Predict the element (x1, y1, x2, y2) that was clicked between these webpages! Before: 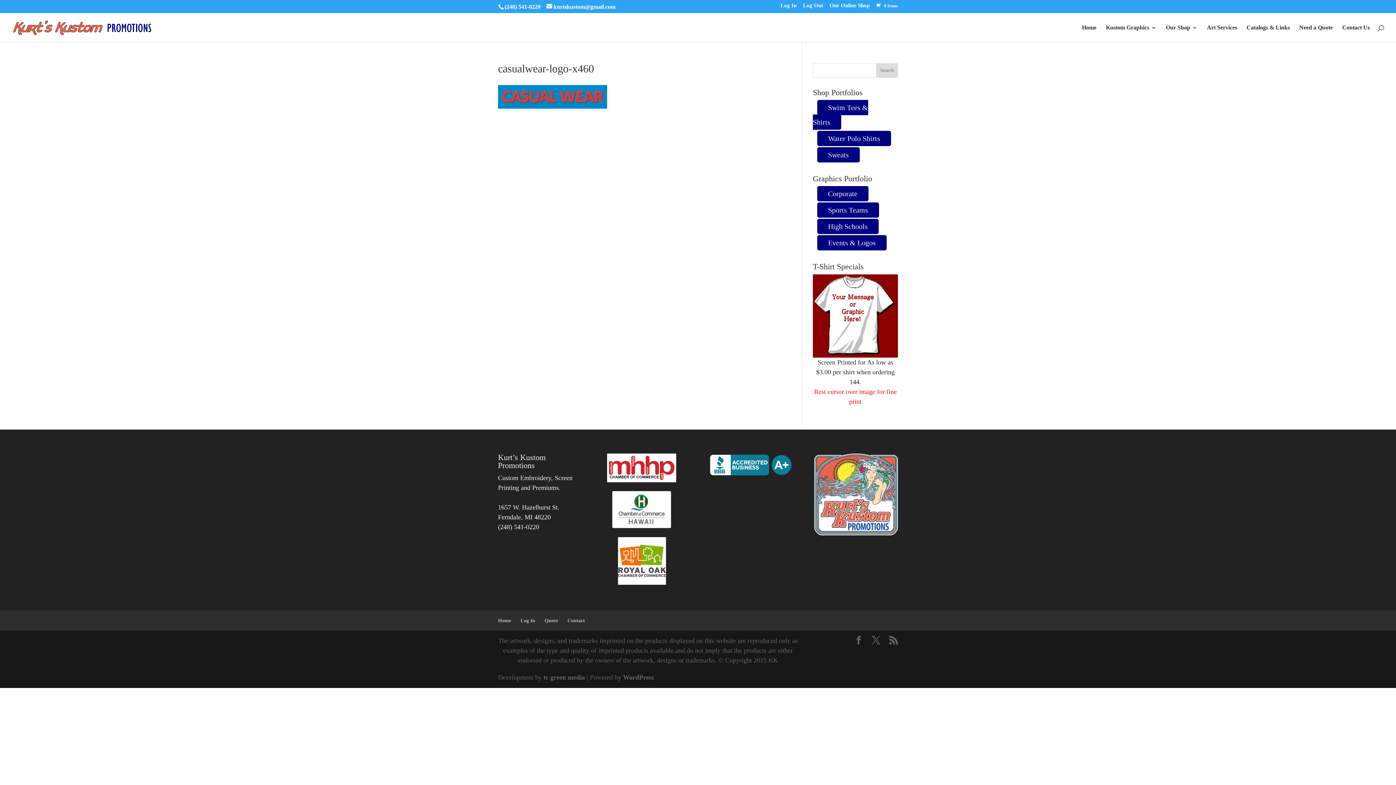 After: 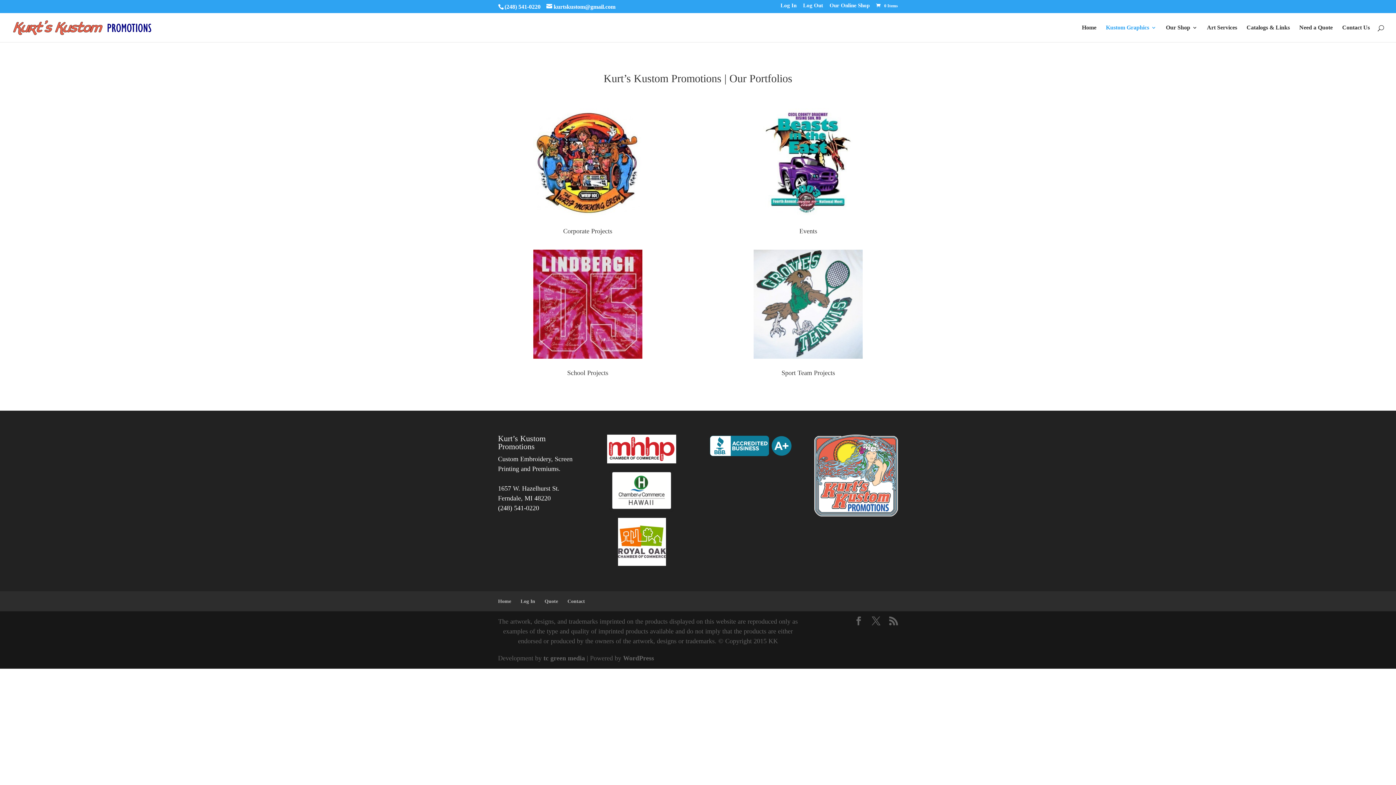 Action: label: Kustom Graphics bbox: (1106, 25, 1156, 42)